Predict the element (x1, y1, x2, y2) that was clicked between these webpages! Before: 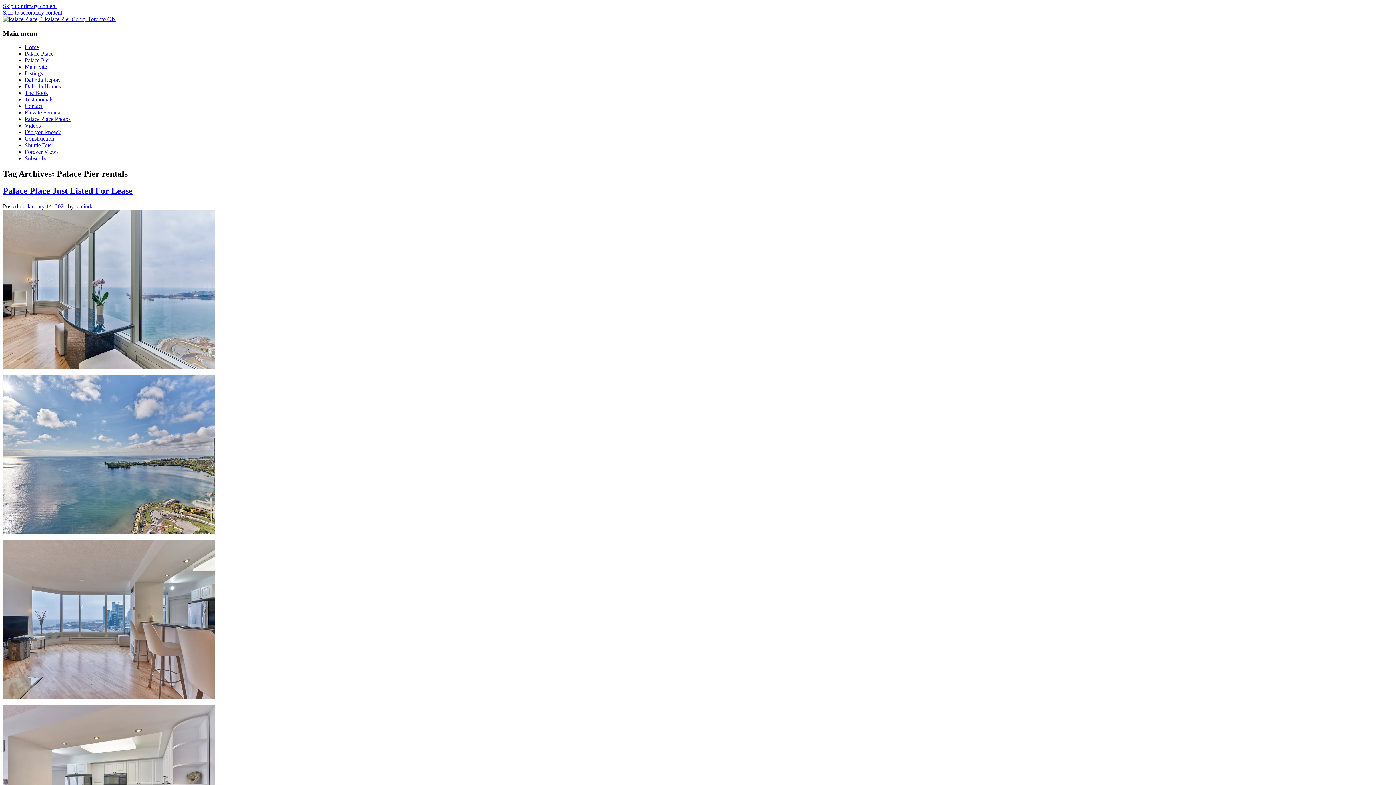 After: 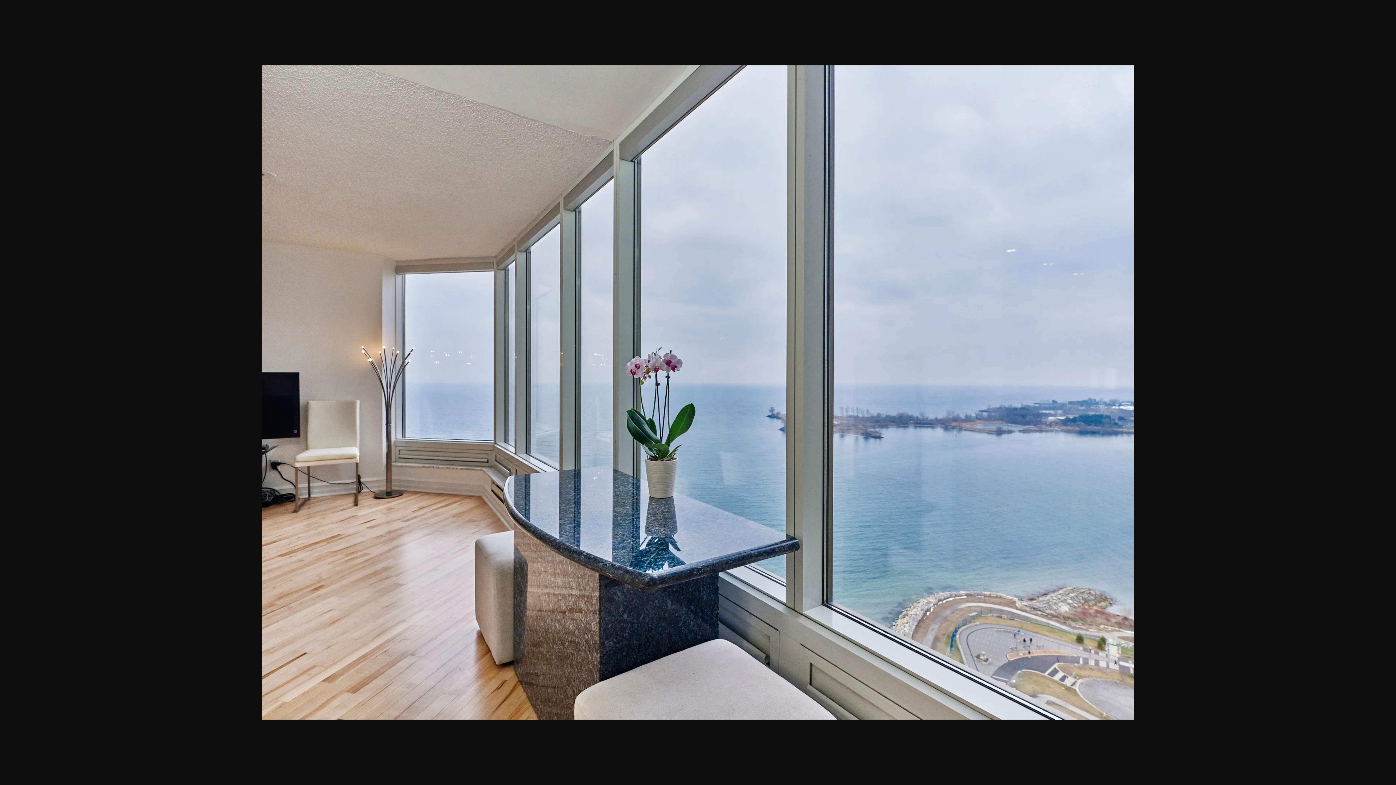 Action: bbox: (2, 362, 215, 368)